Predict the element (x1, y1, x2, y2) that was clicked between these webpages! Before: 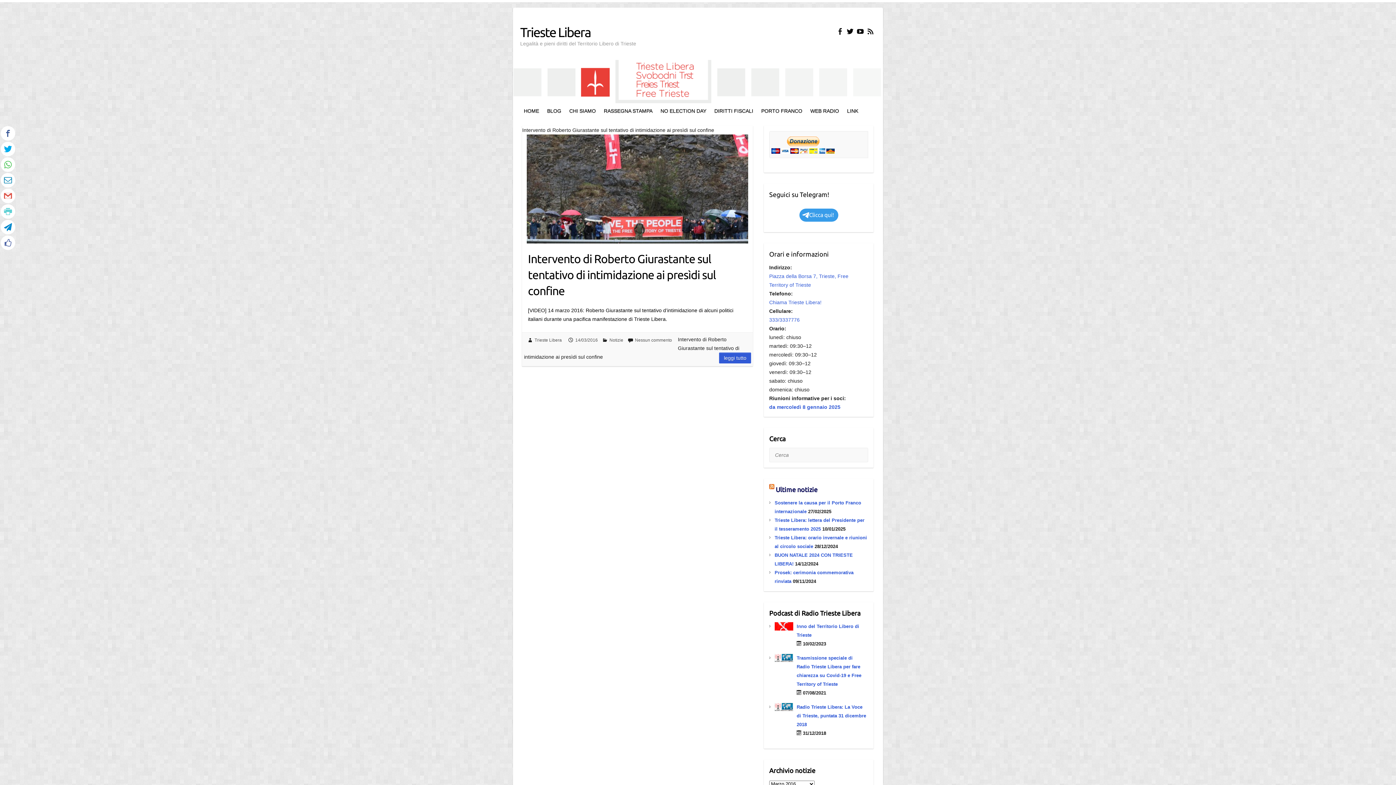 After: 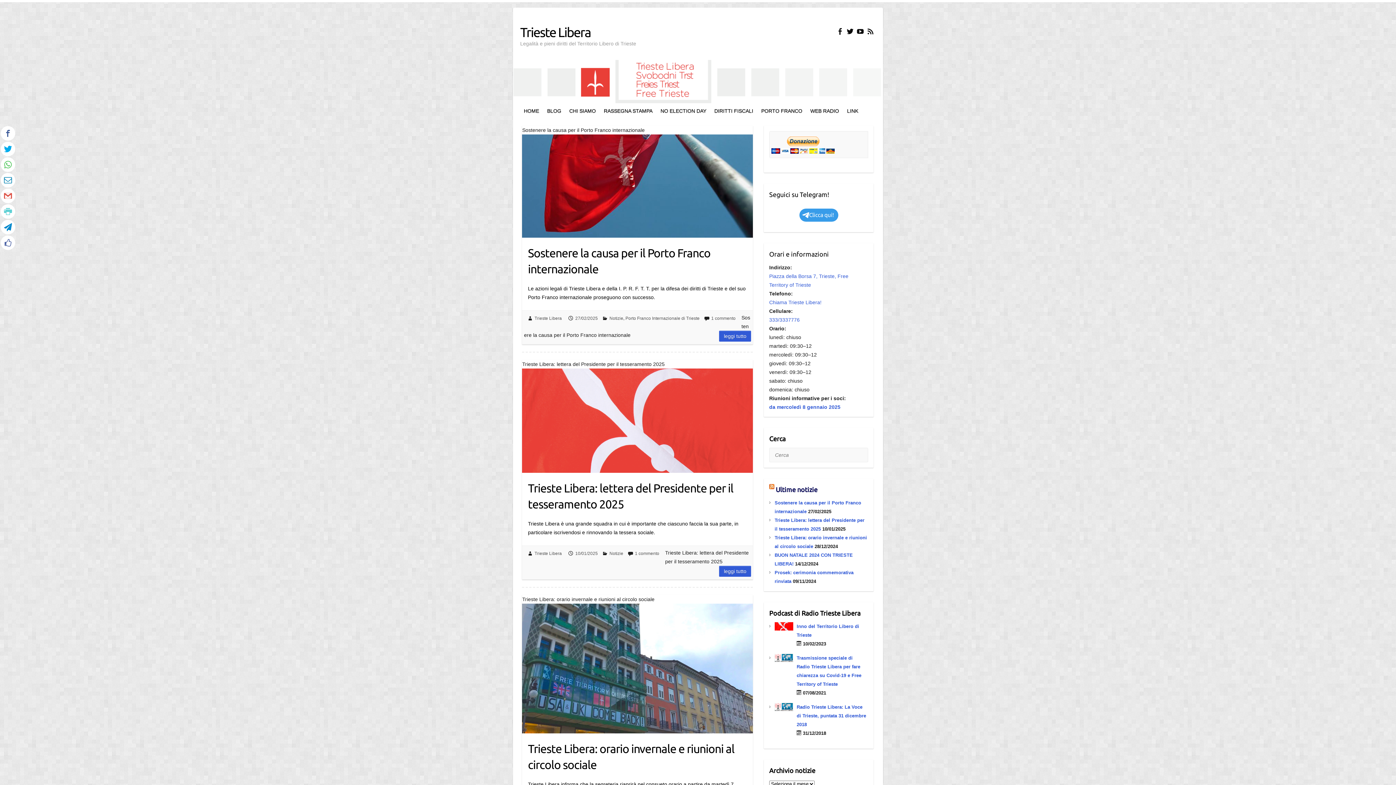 Action: label: Trieste Libera bbox: (534, 337, 562, 342)